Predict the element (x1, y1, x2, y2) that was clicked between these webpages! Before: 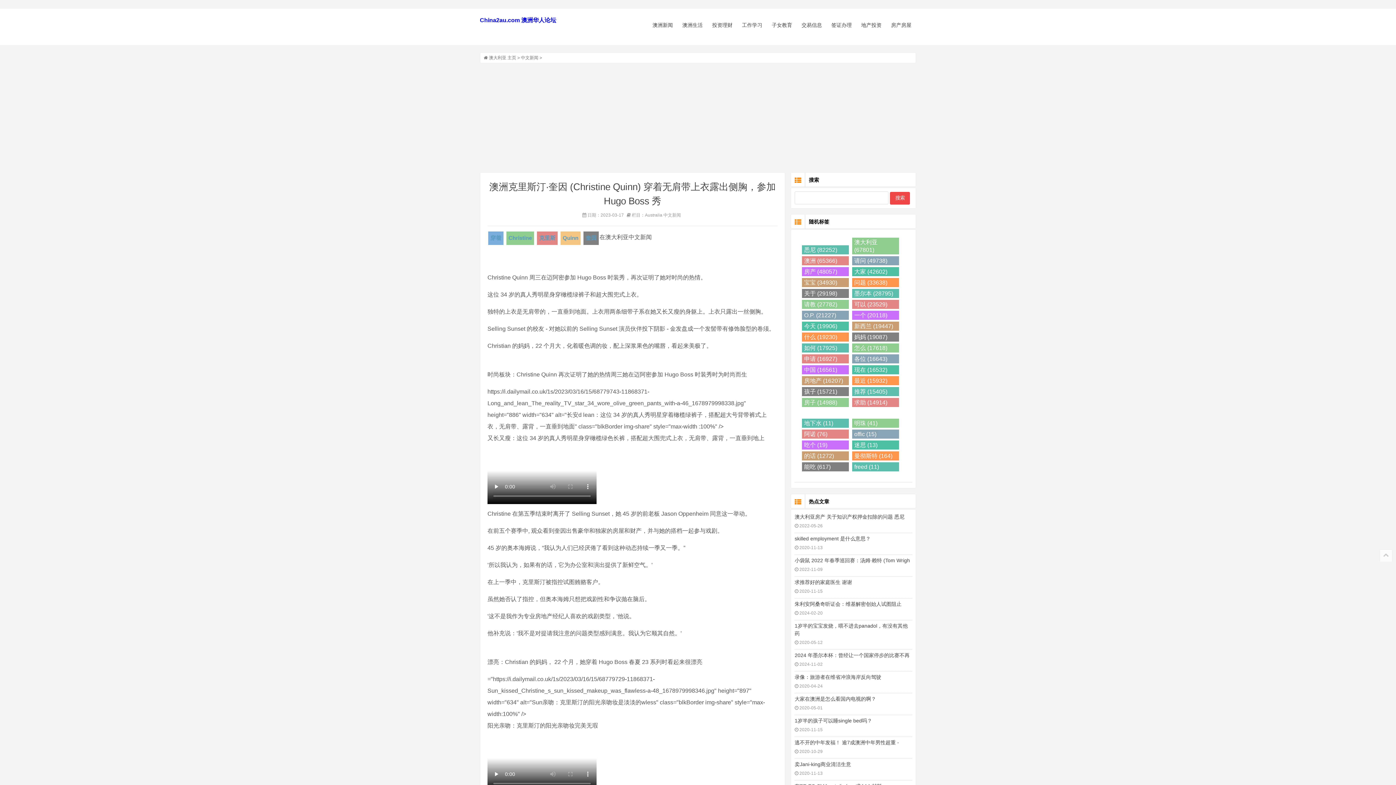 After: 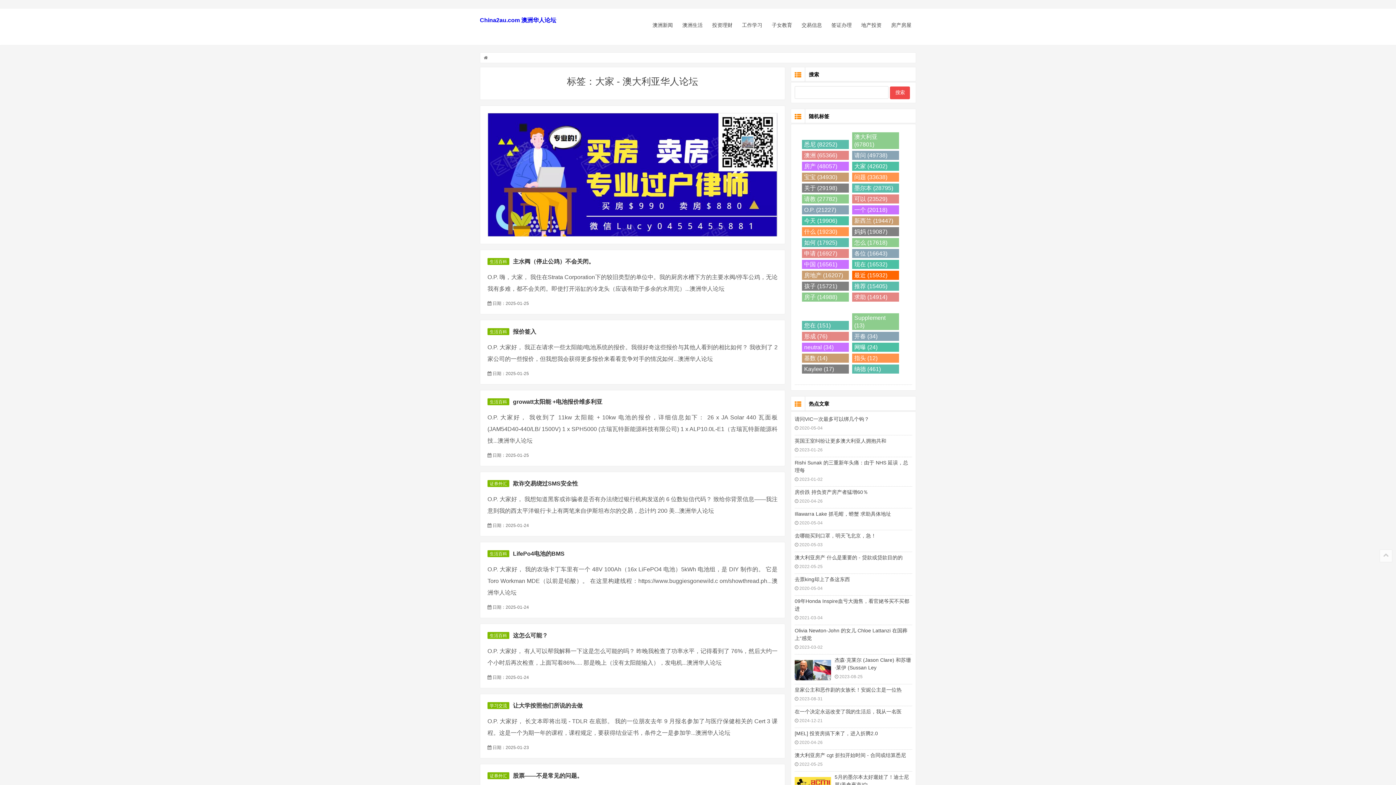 Action: bbox: (852, 267, 899, 276) label: 大家 (42602)